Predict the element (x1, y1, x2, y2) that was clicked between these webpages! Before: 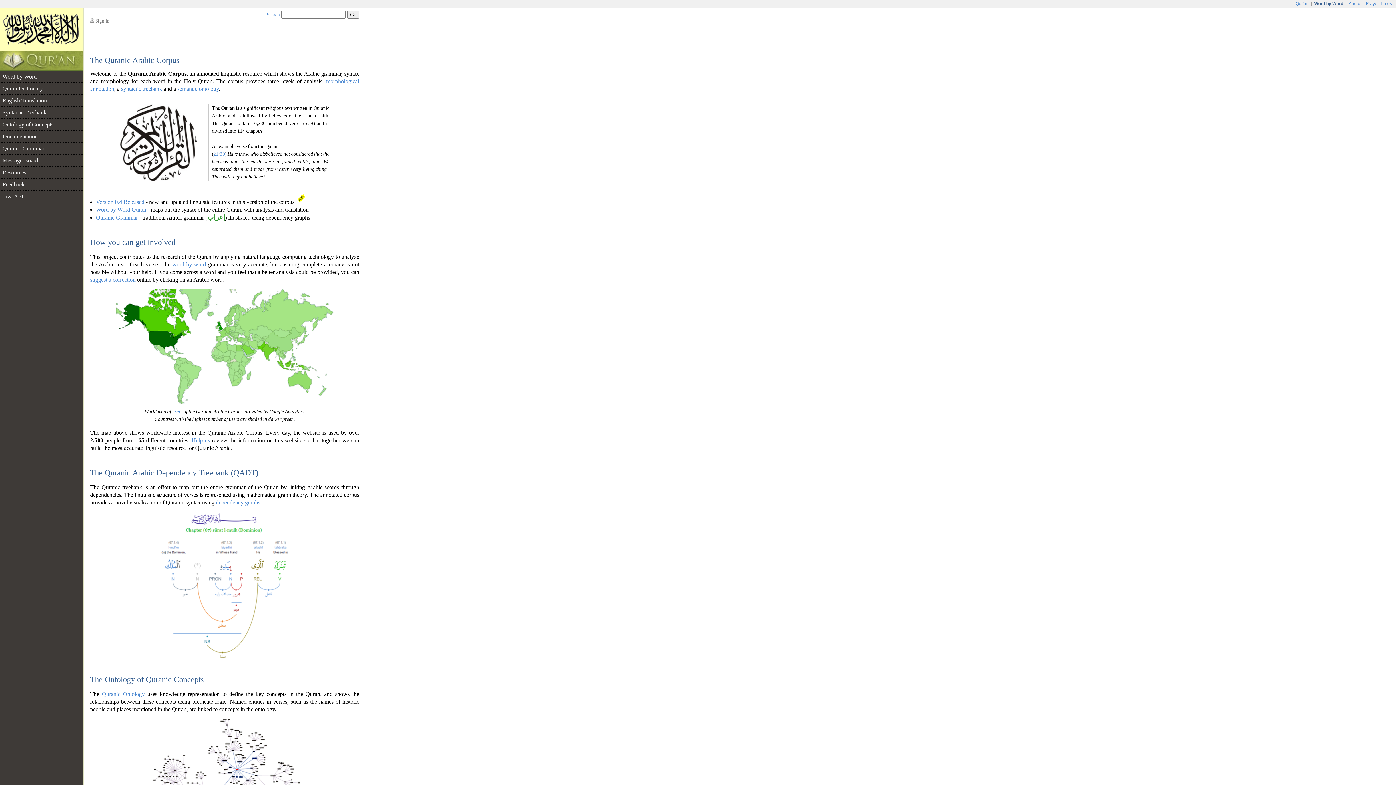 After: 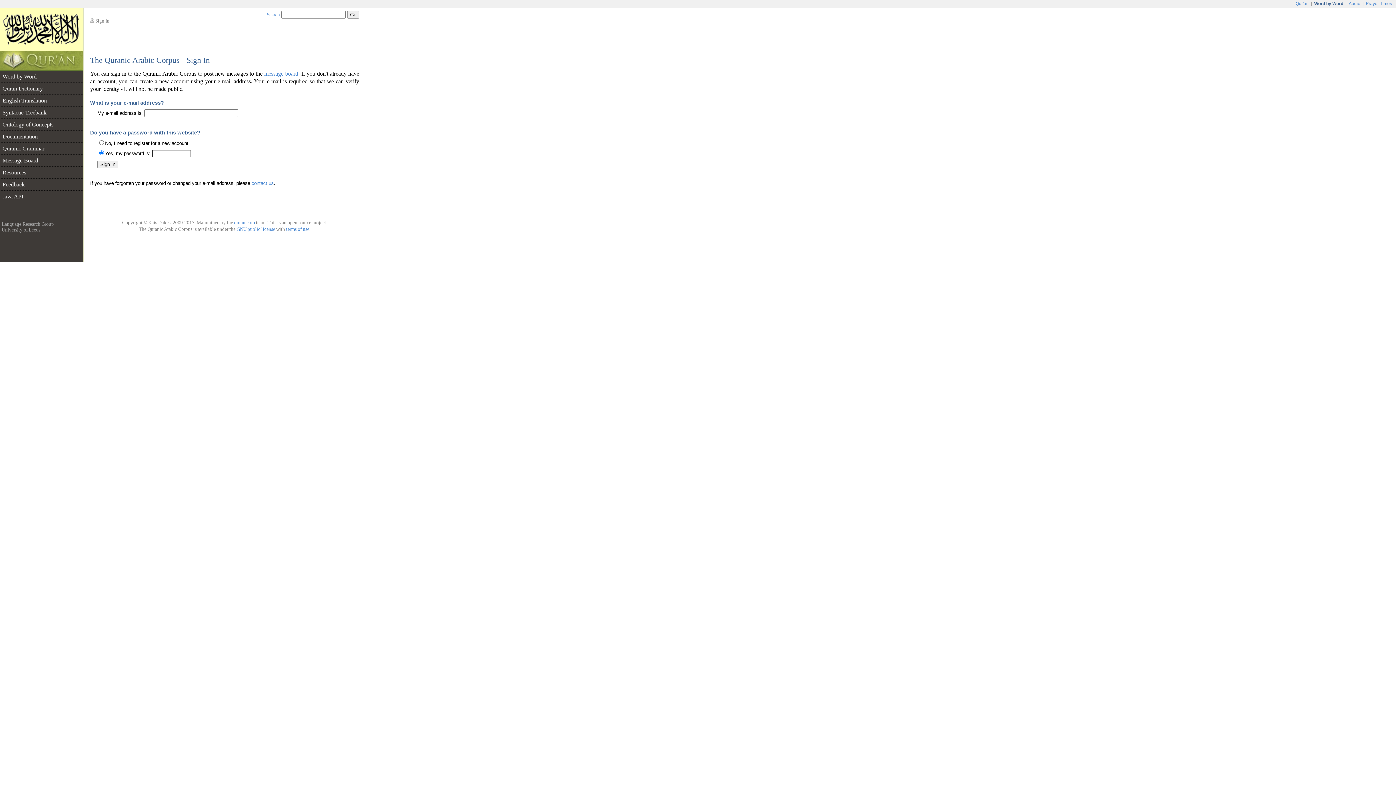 Action: bbox: (95, 18, 109, 23) label: Sign In